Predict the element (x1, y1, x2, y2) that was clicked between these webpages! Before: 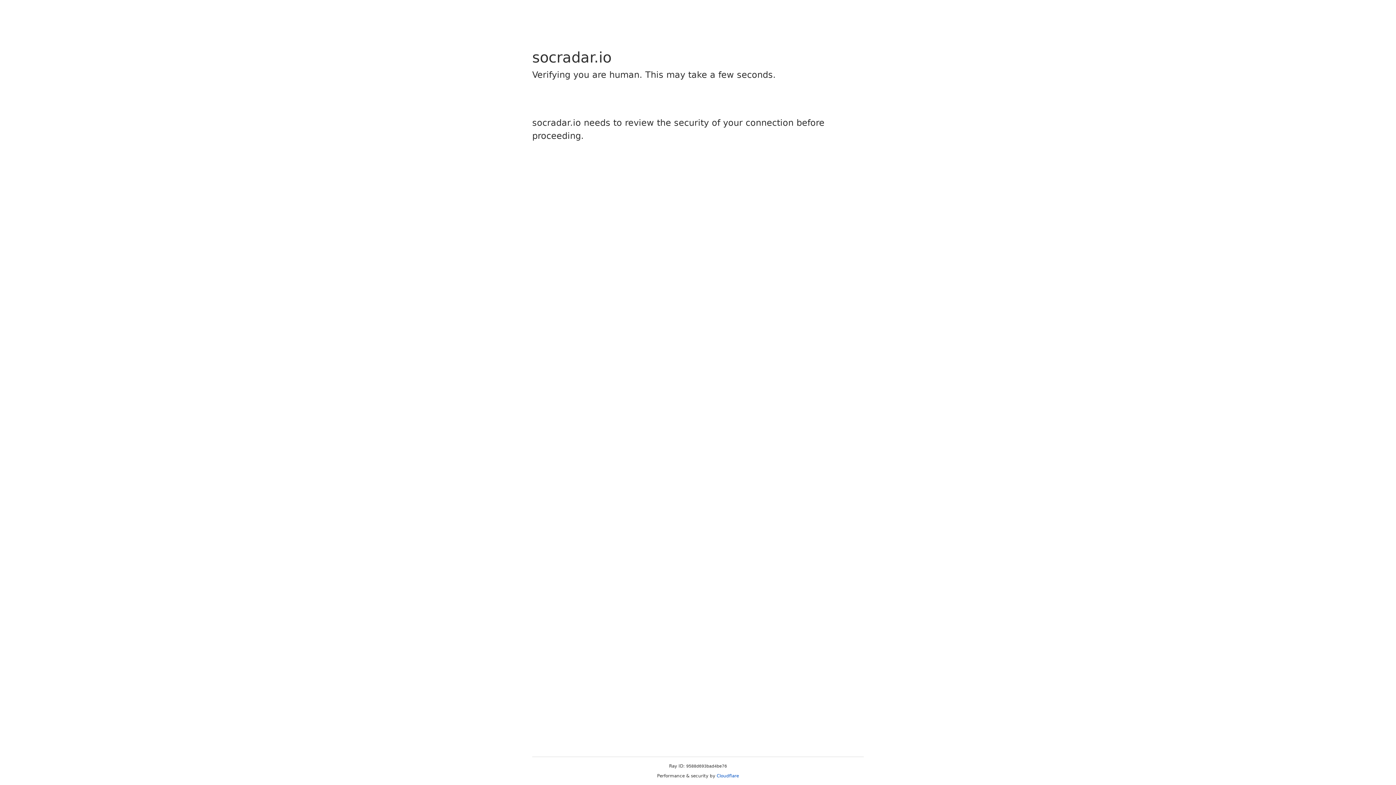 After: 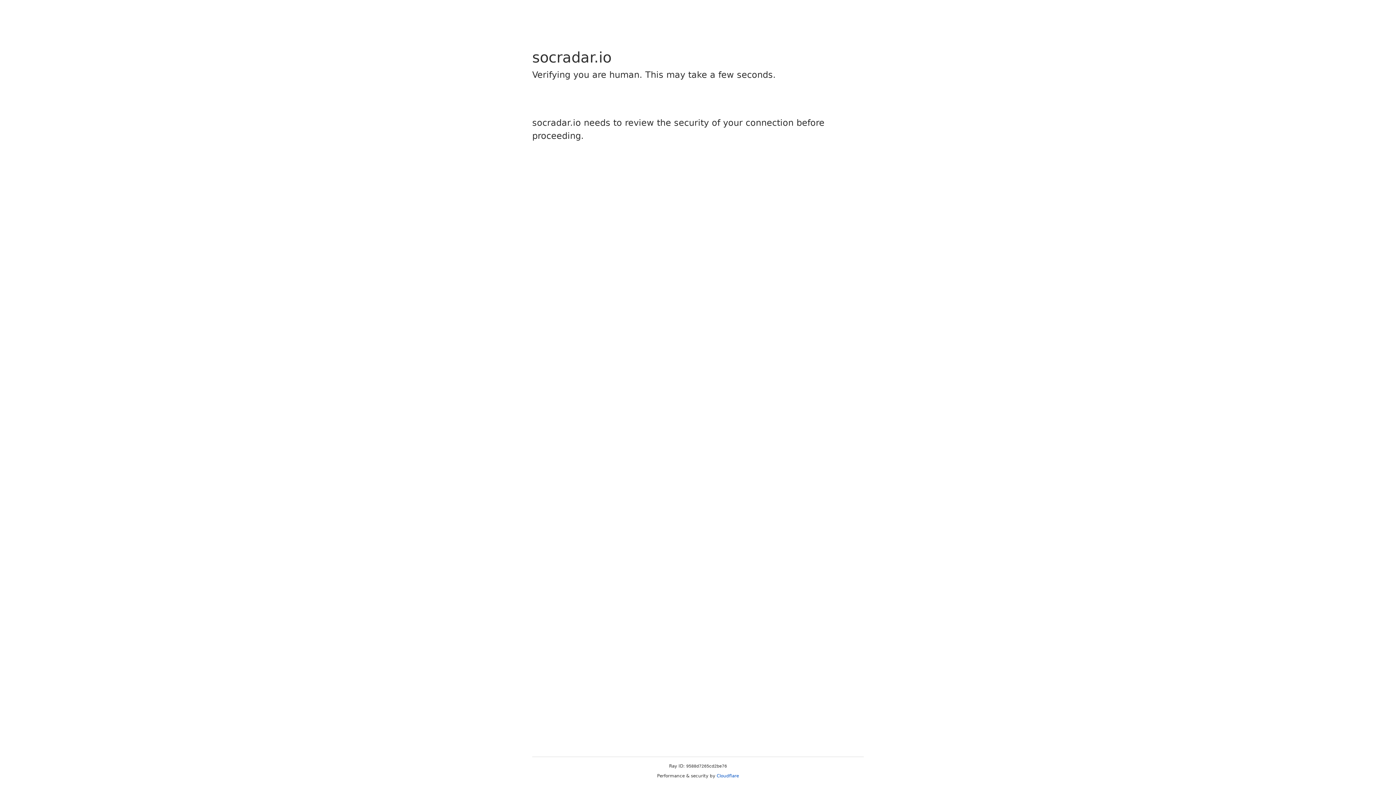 Action: bbox: (716, 773, 739, 778) label: Cloudflare